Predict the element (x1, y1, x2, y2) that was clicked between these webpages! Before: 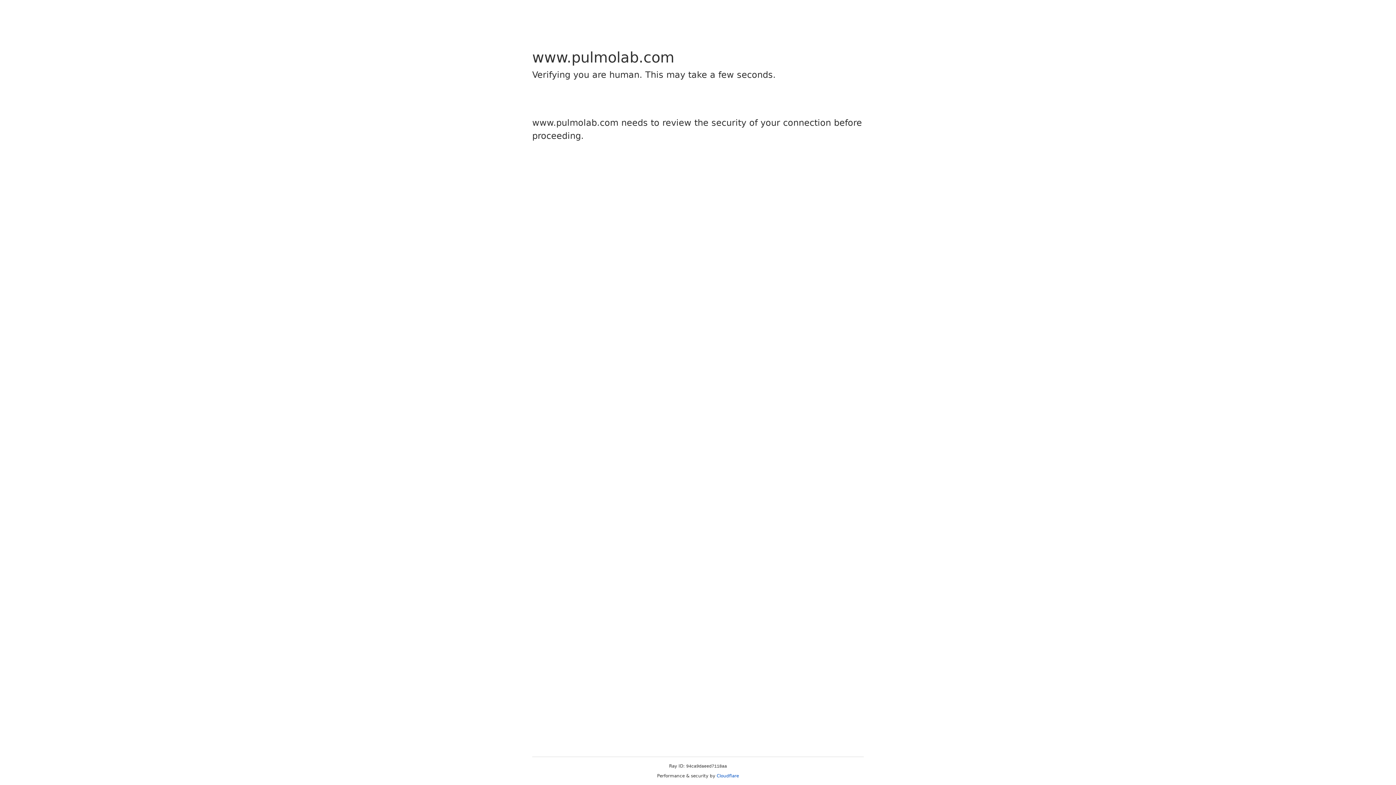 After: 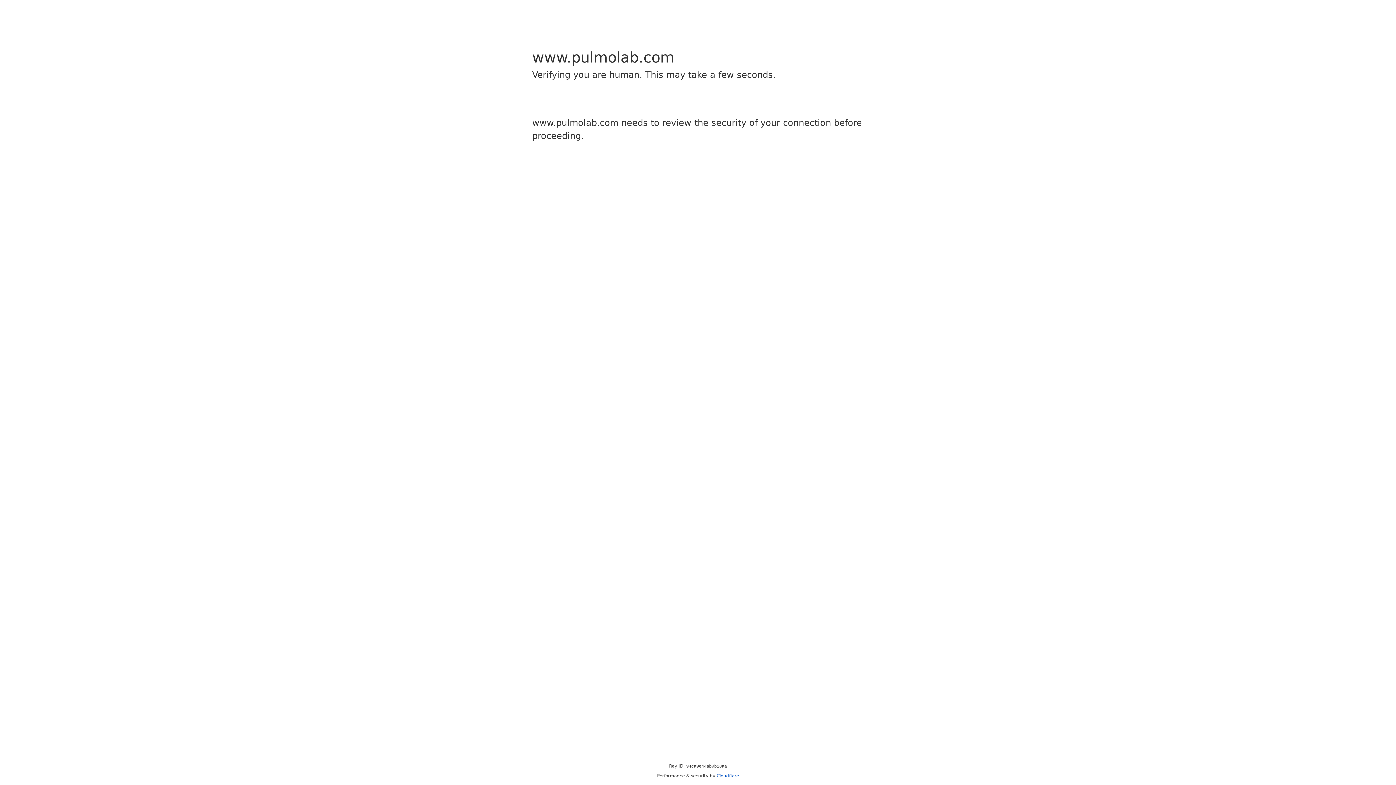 Action: bbox: (716, 773, 739, 778) label: Cloudflare